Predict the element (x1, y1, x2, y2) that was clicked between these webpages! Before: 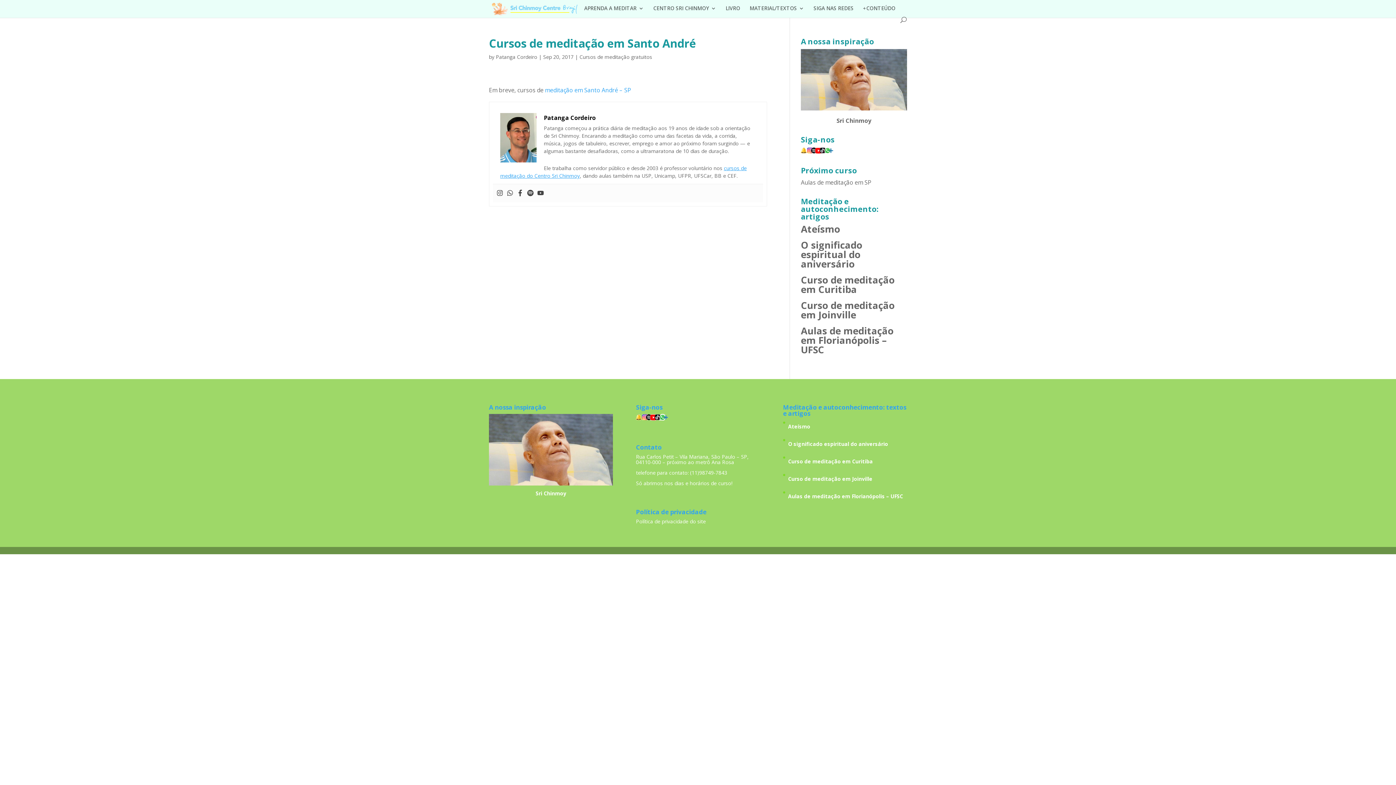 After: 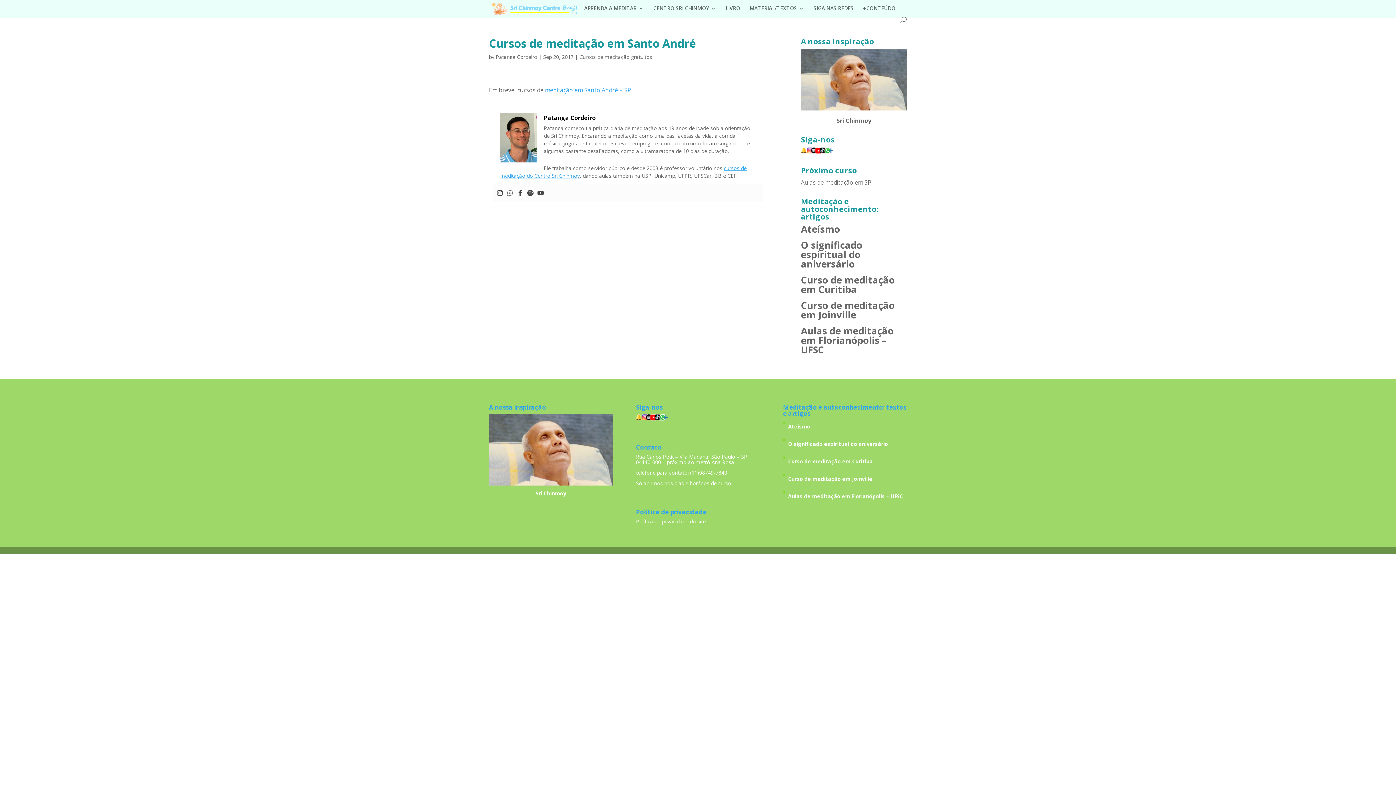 Action: bbox: (506, 189, 513, 197)